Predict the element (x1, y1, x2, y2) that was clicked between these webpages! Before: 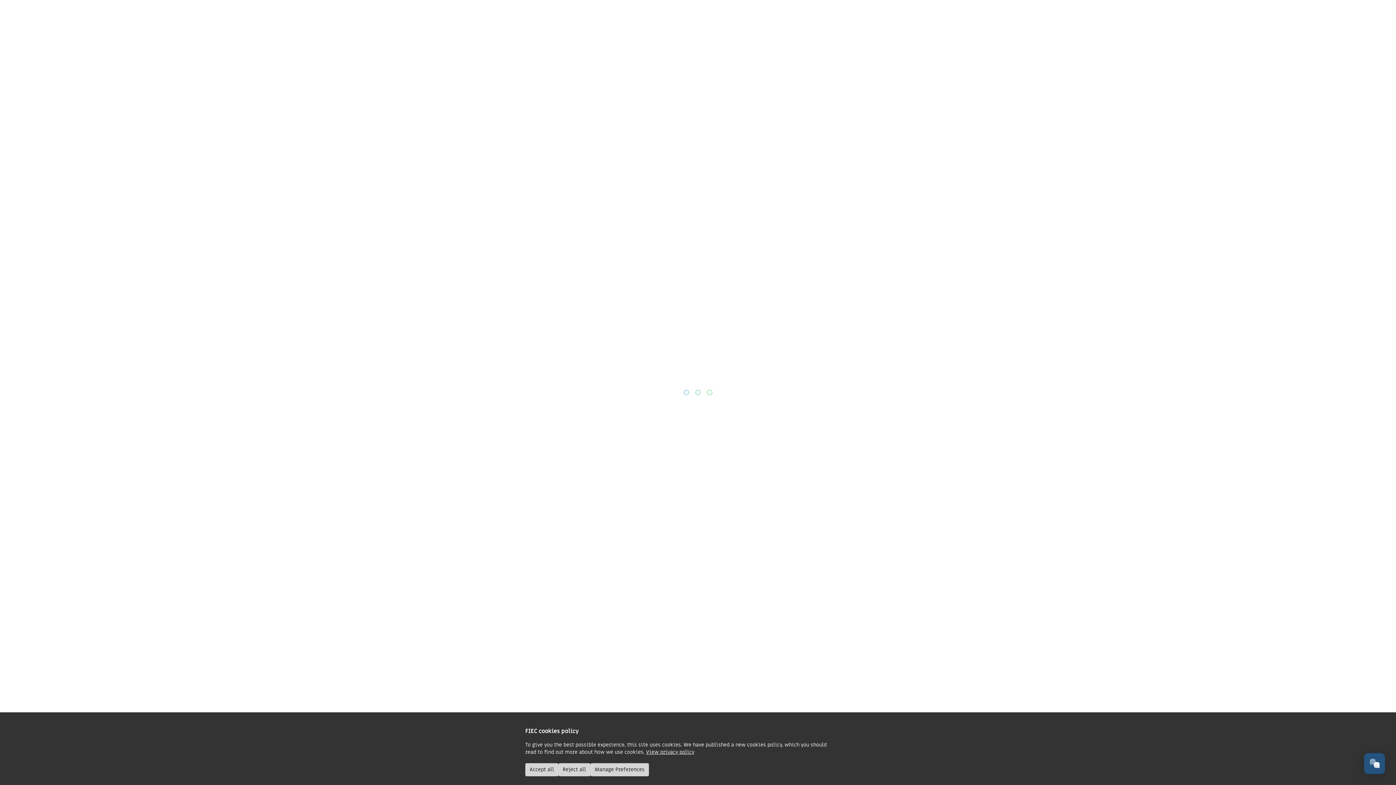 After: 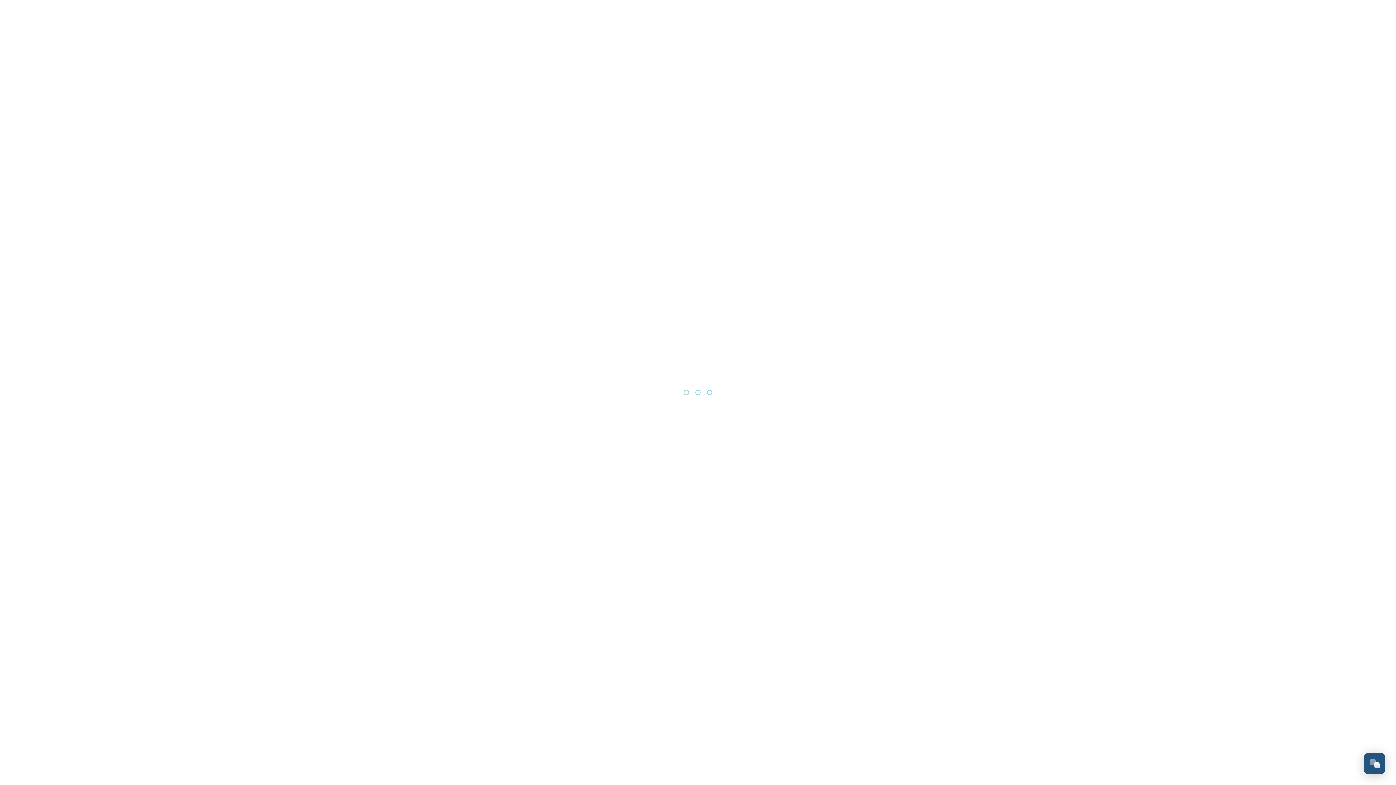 Action: bbox: (525, 763, 558, 776) label: Accept all